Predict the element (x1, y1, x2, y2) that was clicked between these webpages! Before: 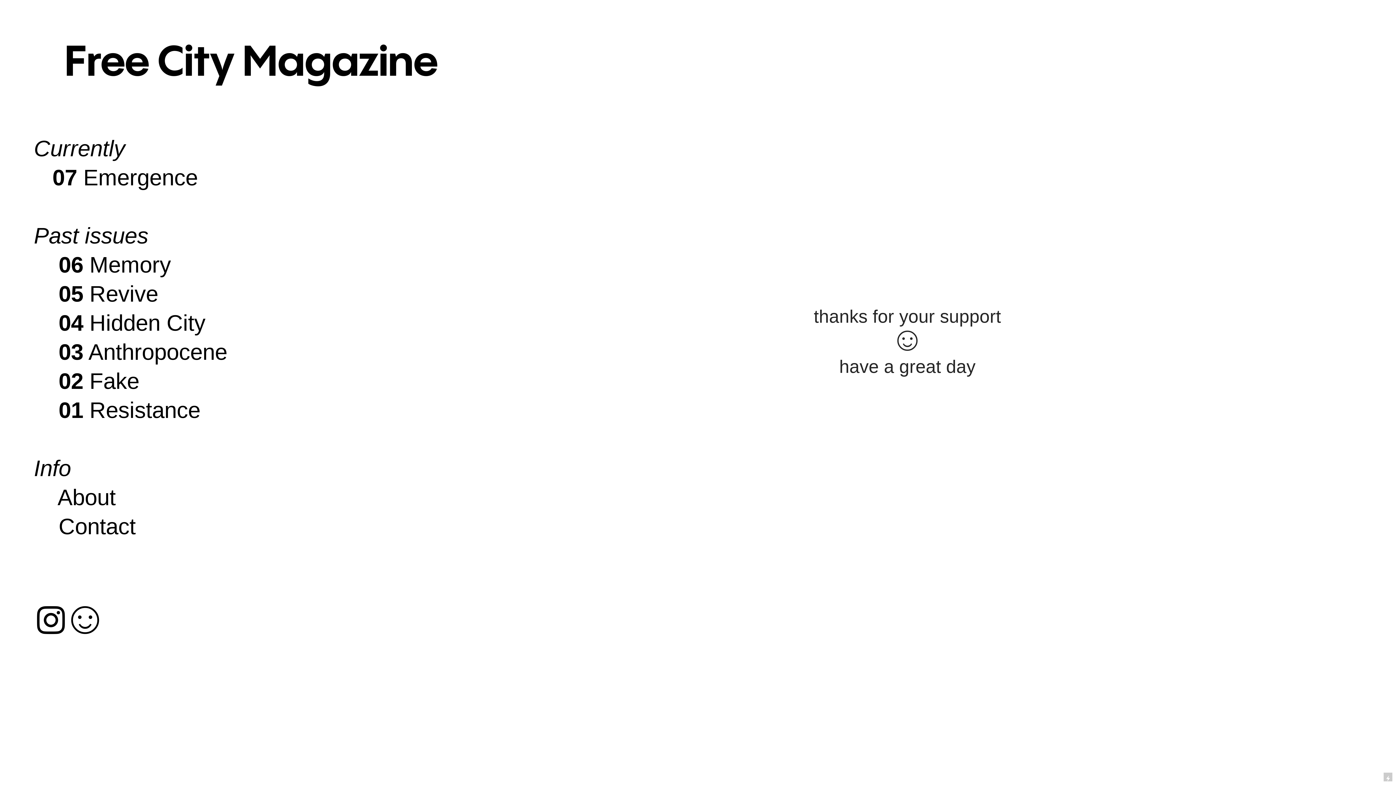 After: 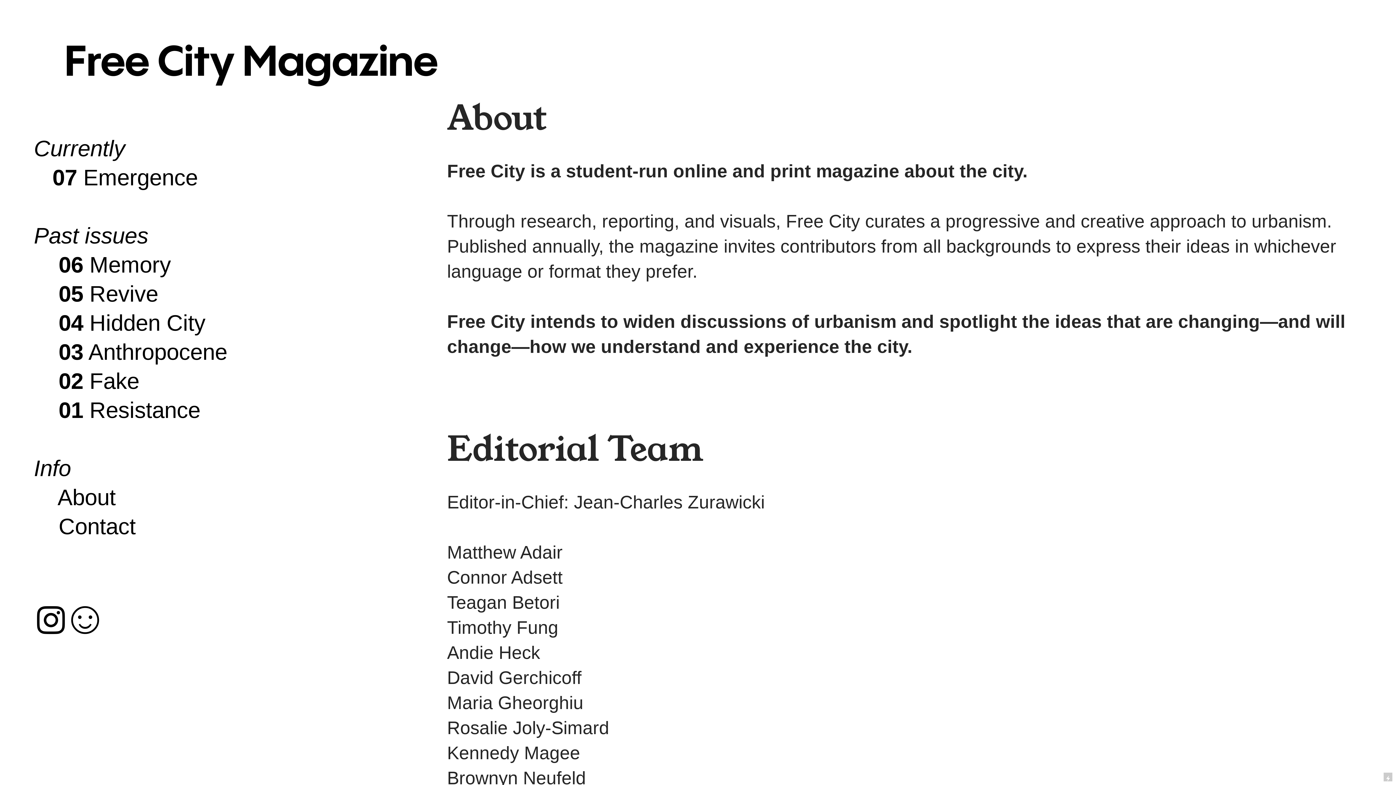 Action: bbox: (57, 485, 115, 512) label: About